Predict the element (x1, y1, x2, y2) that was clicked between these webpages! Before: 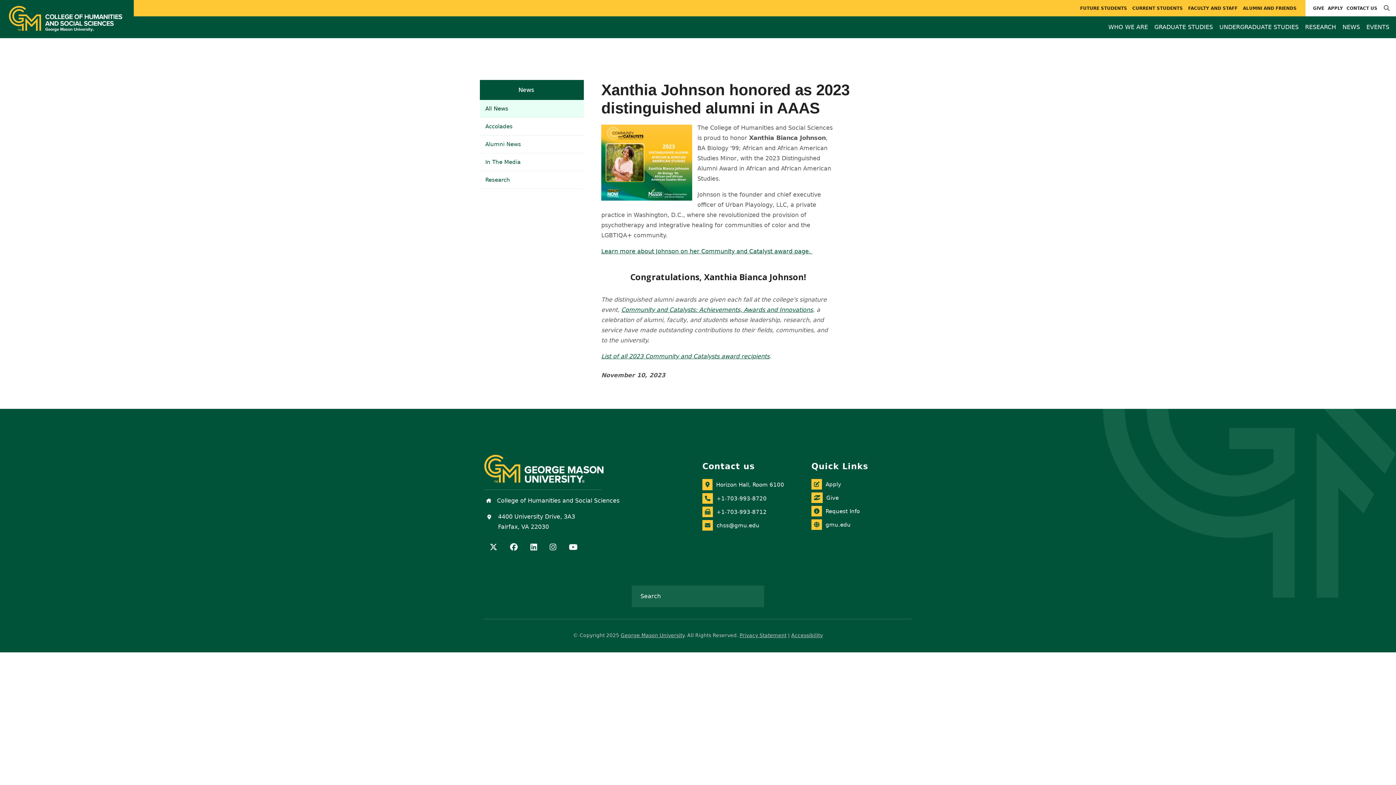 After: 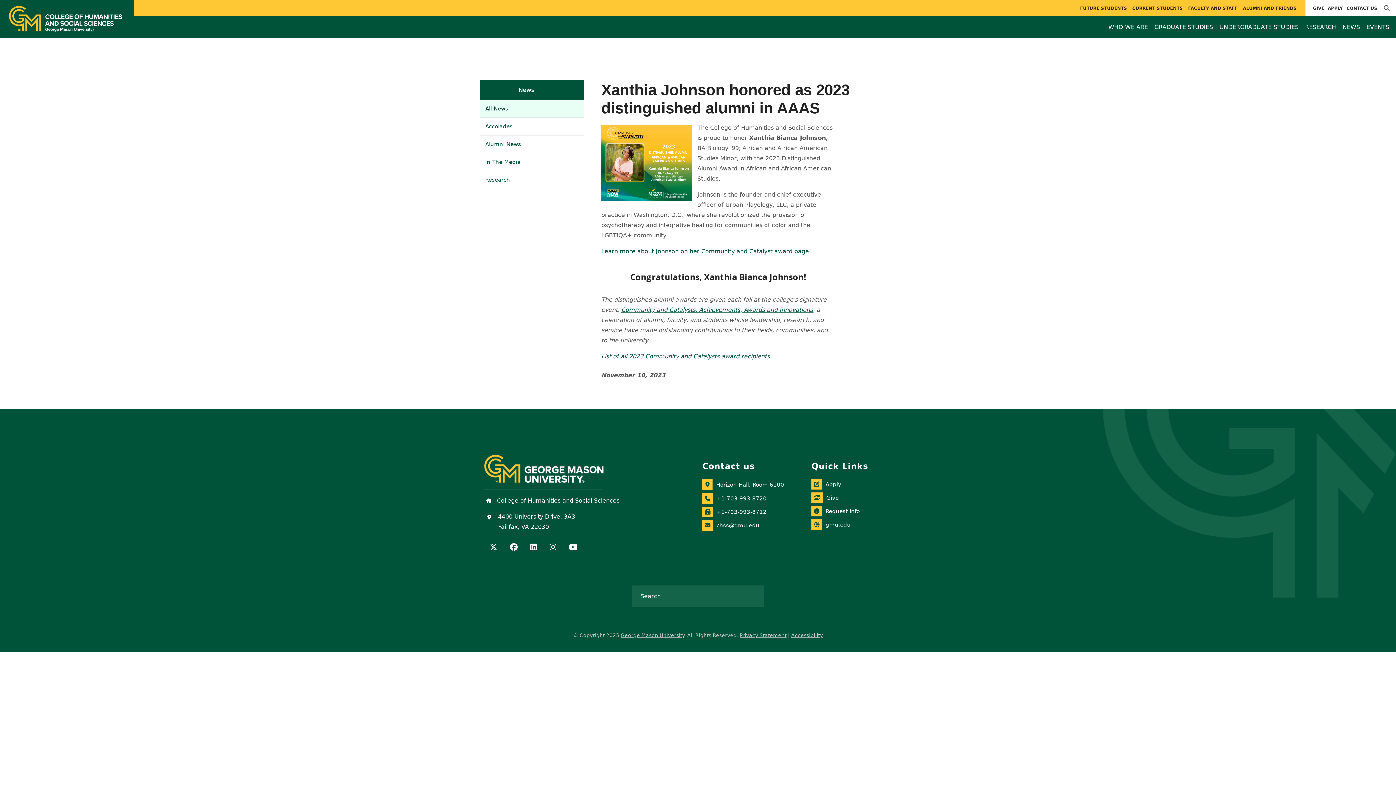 Action: bbox: (791, 632, 823, 638) label: Accessibility